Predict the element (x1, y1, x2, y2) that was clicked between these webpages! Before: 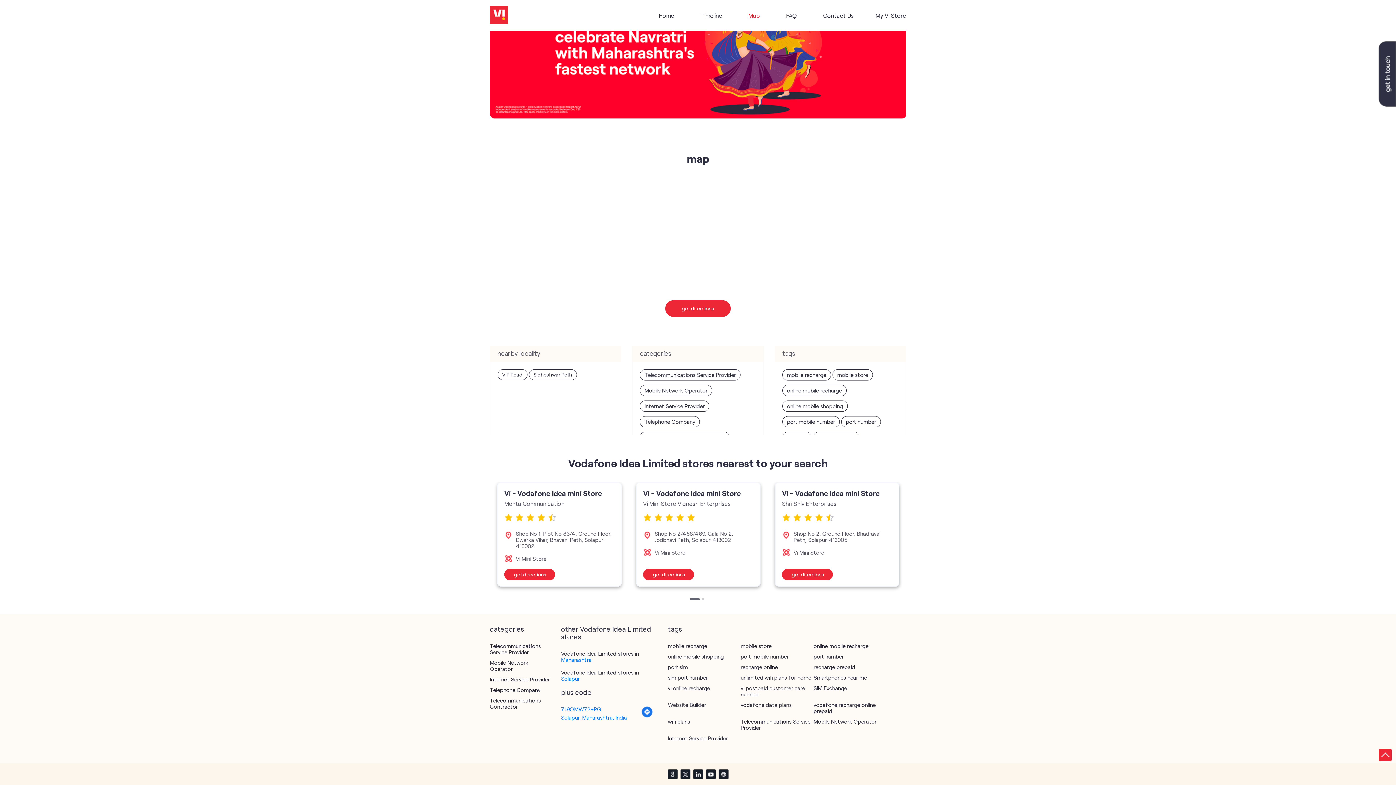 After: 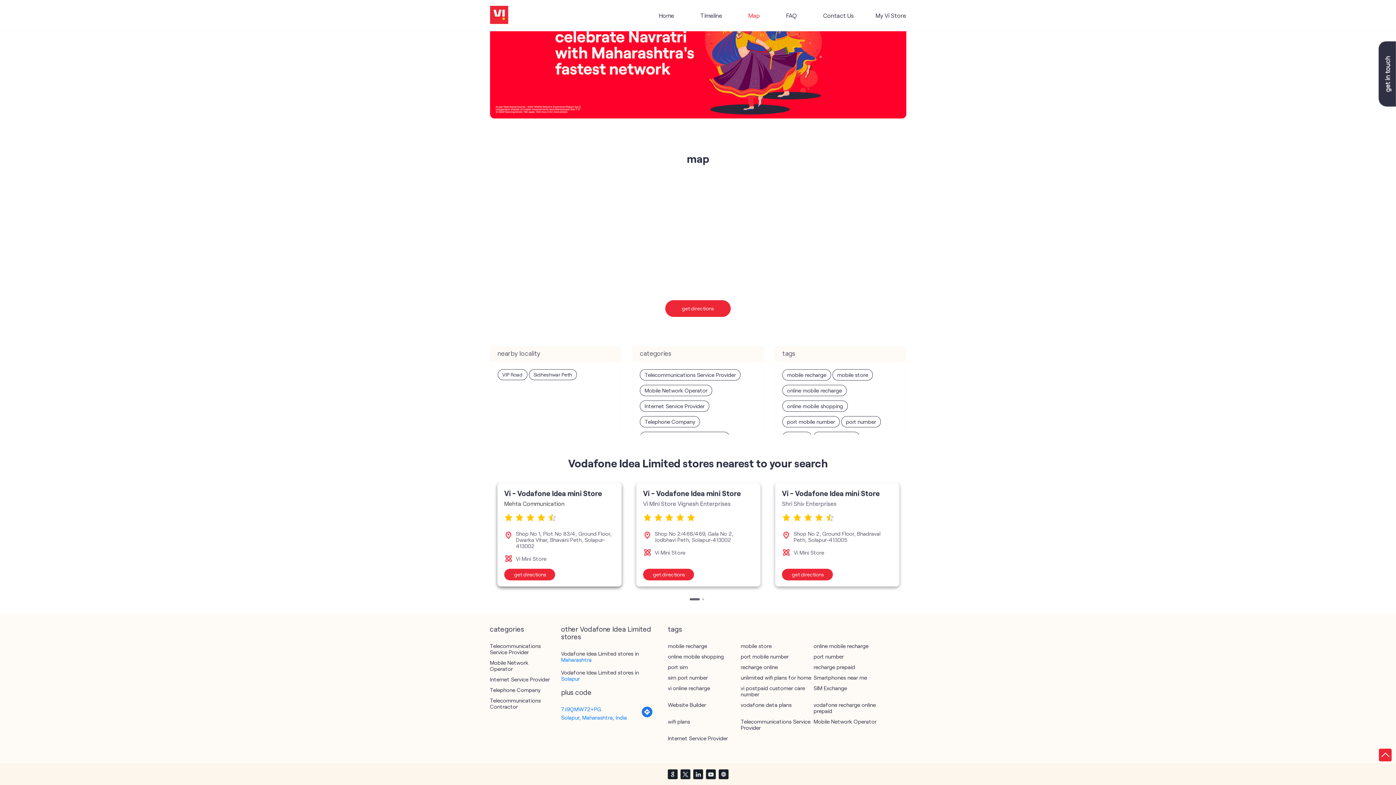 Action: bbox: (504, 569, 555, 580) label:  get directions